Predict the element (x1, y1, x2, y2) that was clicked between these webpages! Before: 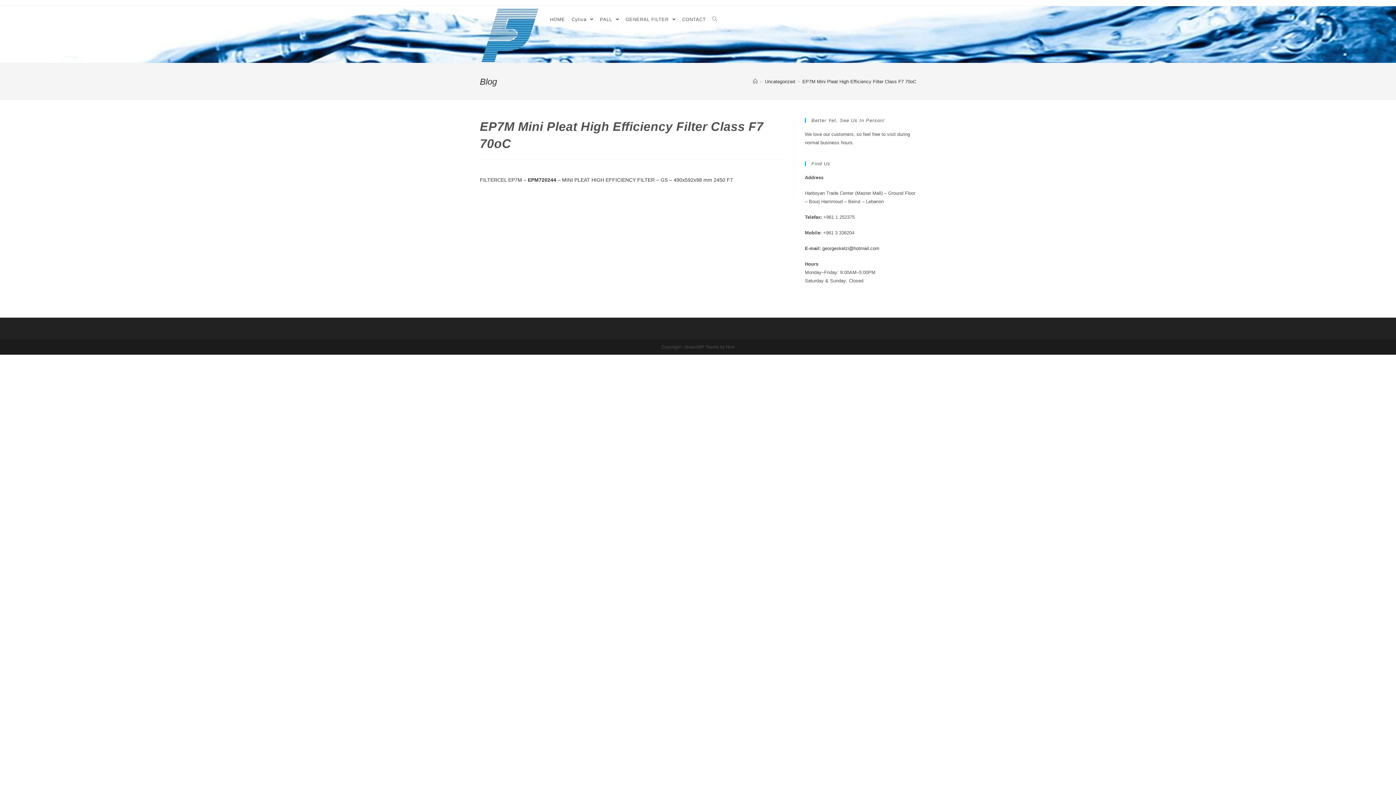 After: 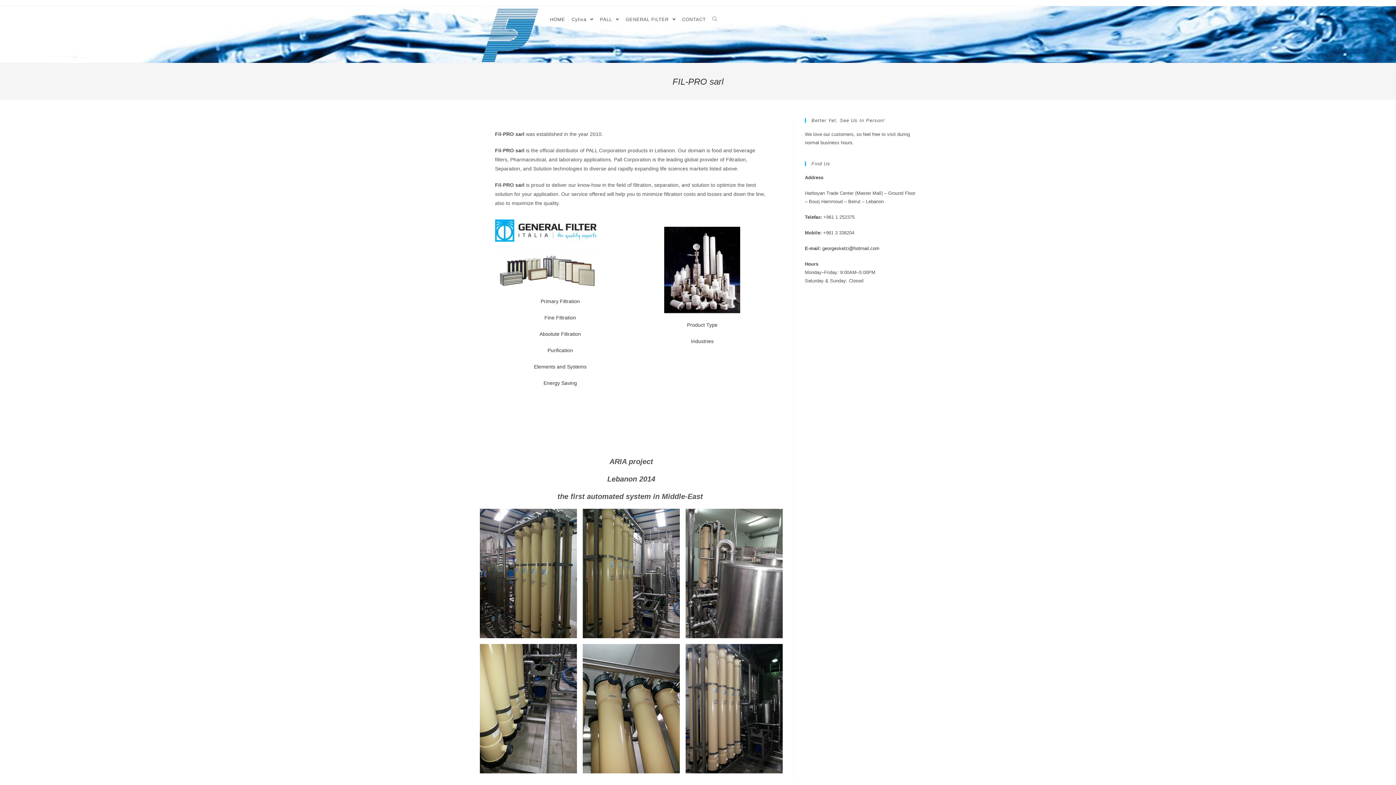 Action: bbox: (753, 78, 757, 84) label: Home